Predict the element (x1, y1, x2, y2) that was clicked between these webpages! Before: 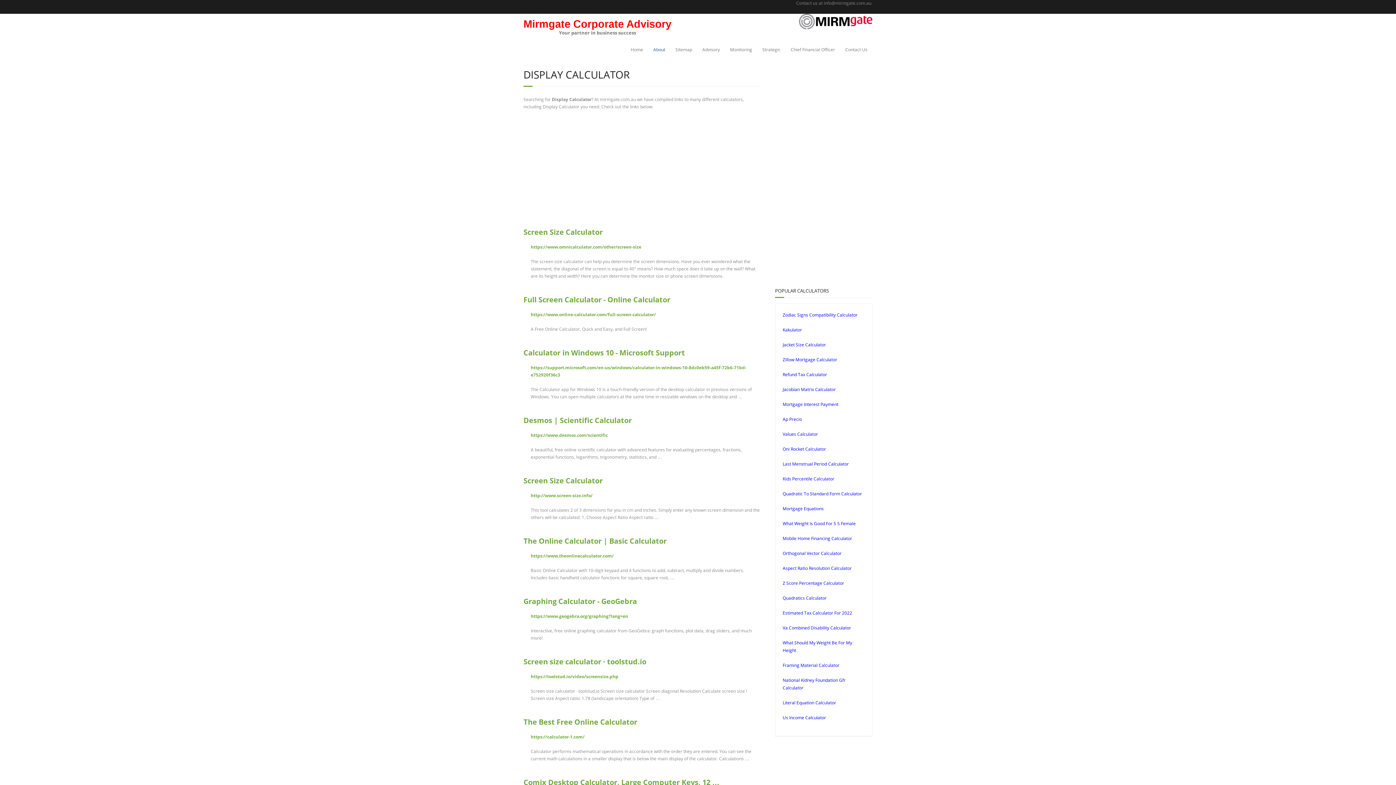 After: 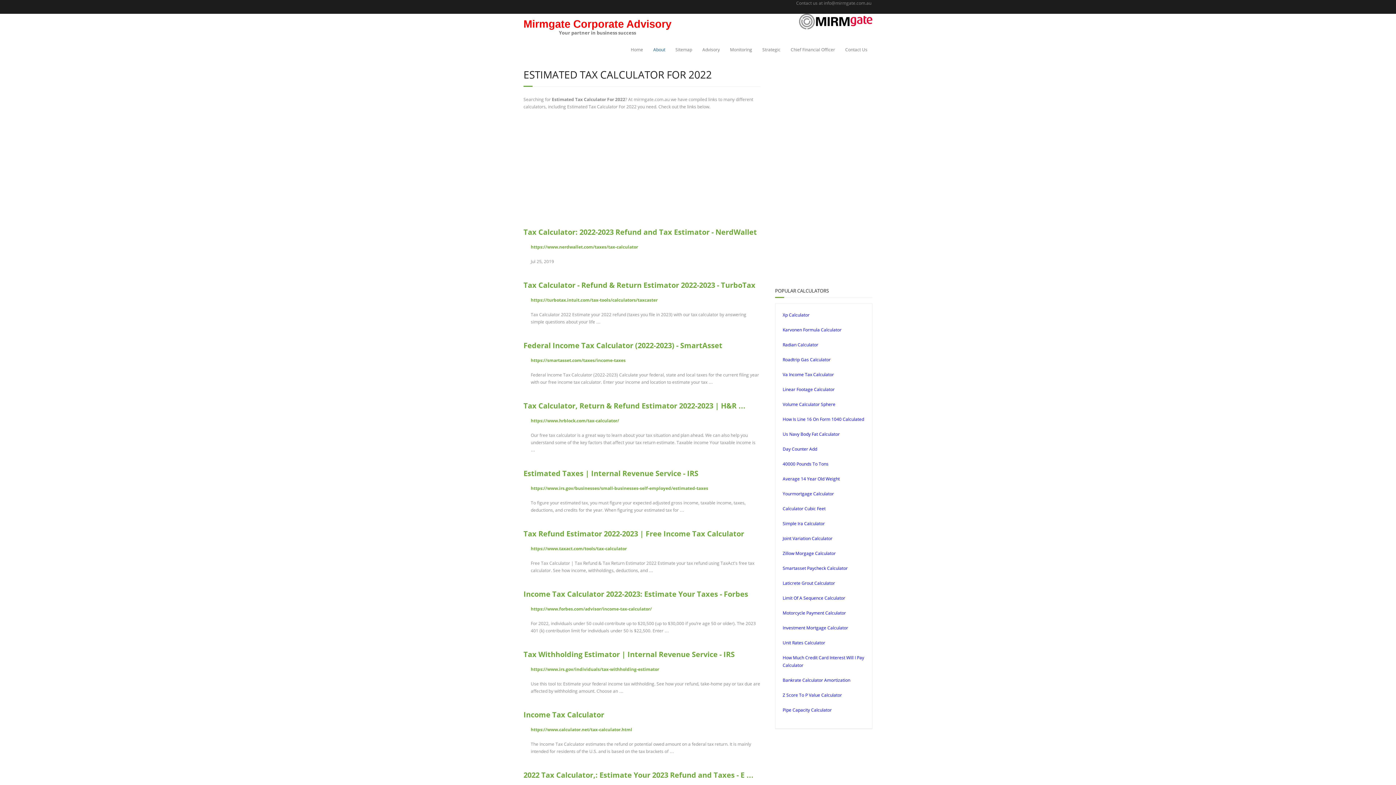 Action: bbox: (782, 610, 852, 616) label: Estimated Tax Calculator For 2022